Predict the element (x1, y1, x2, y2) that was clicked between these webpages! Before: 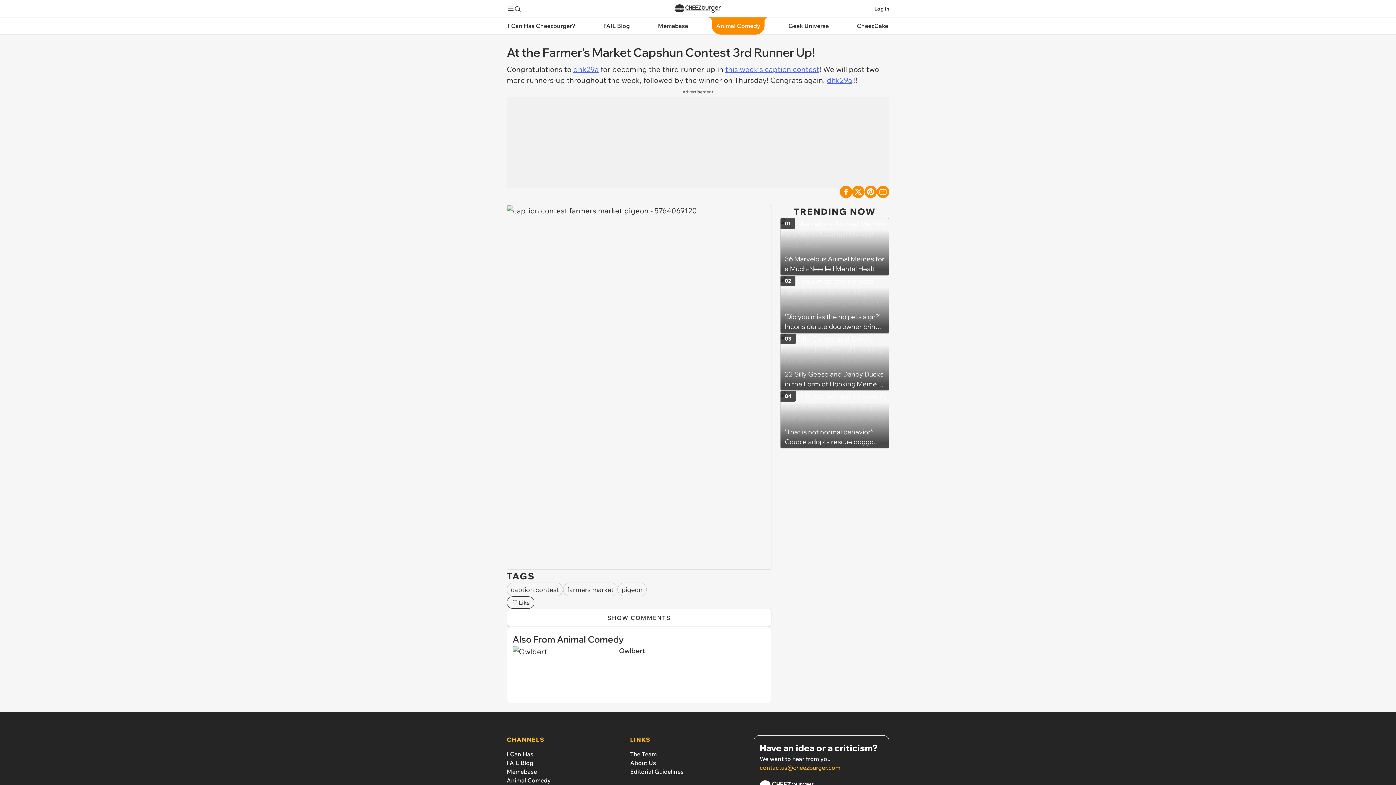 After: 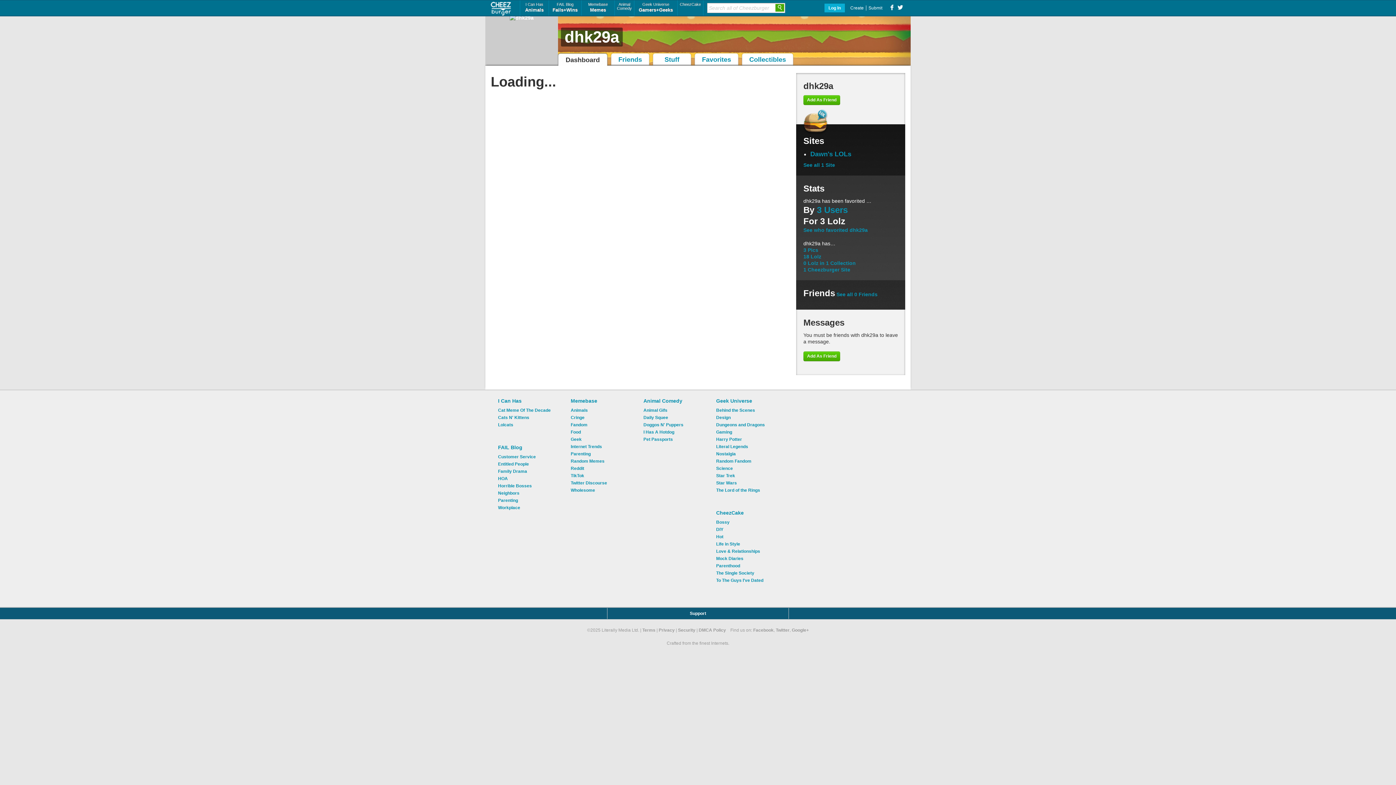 Action: label: dhk29a bbox: (573, 64, 598, 73)